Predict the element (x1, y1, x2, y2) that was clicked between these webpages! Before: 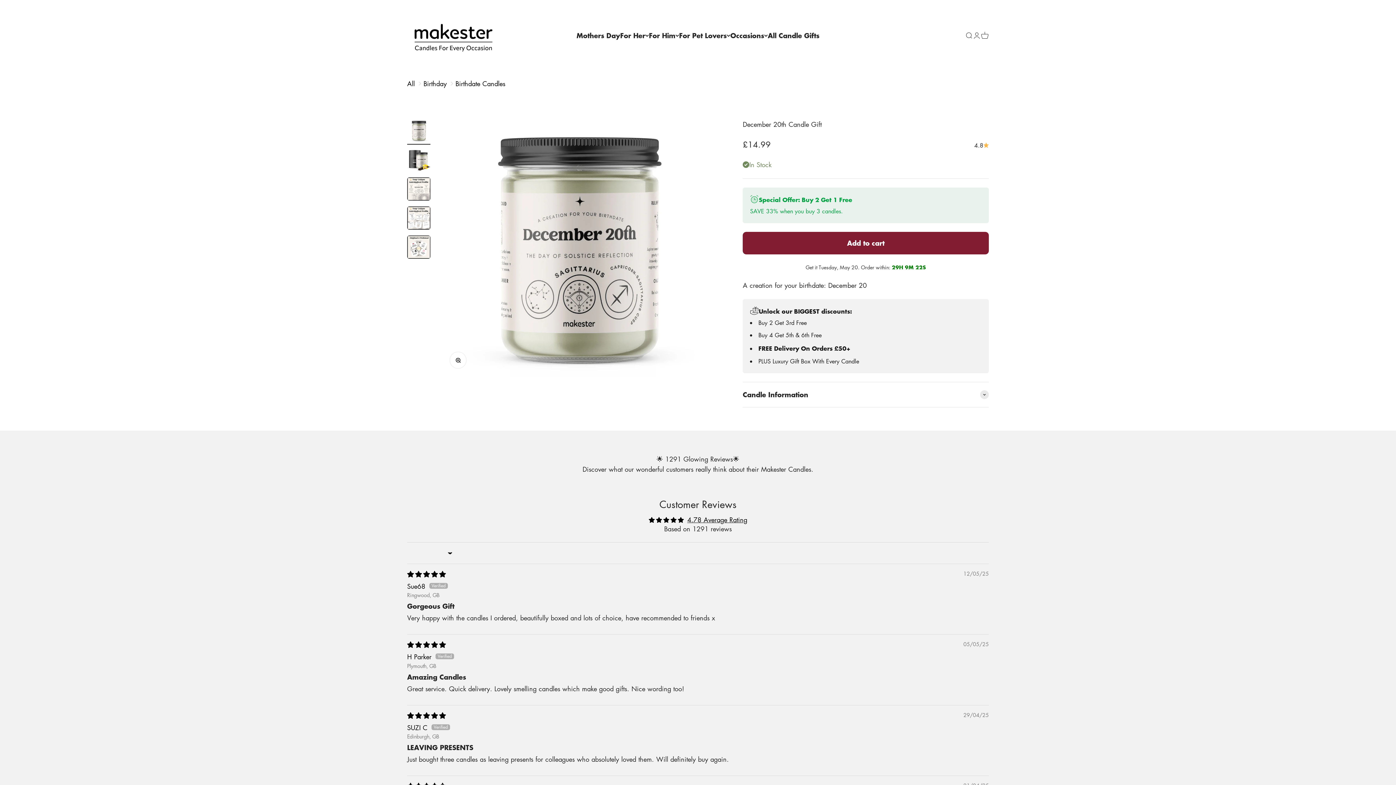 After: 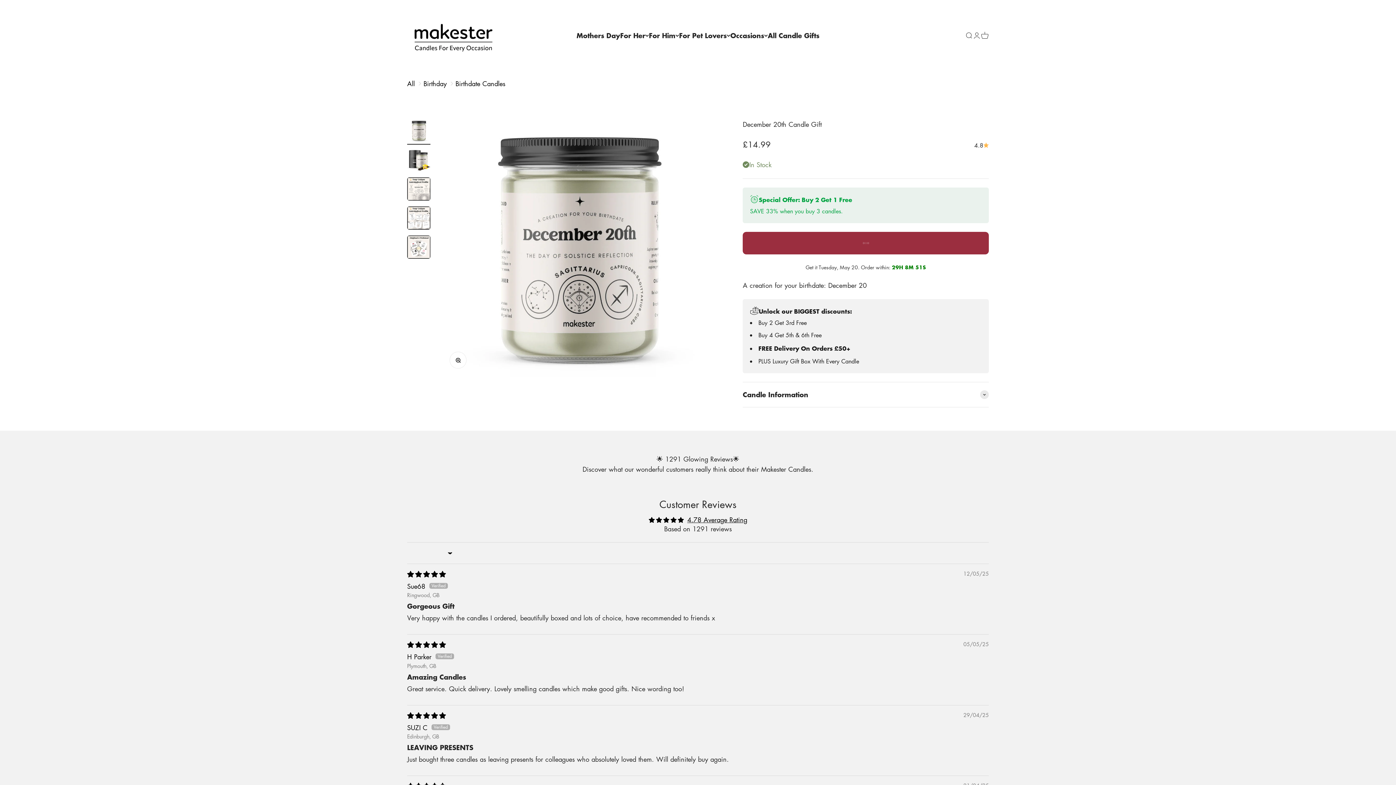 Action: bbox: (742, 231, 989, 254) label: Add to cart